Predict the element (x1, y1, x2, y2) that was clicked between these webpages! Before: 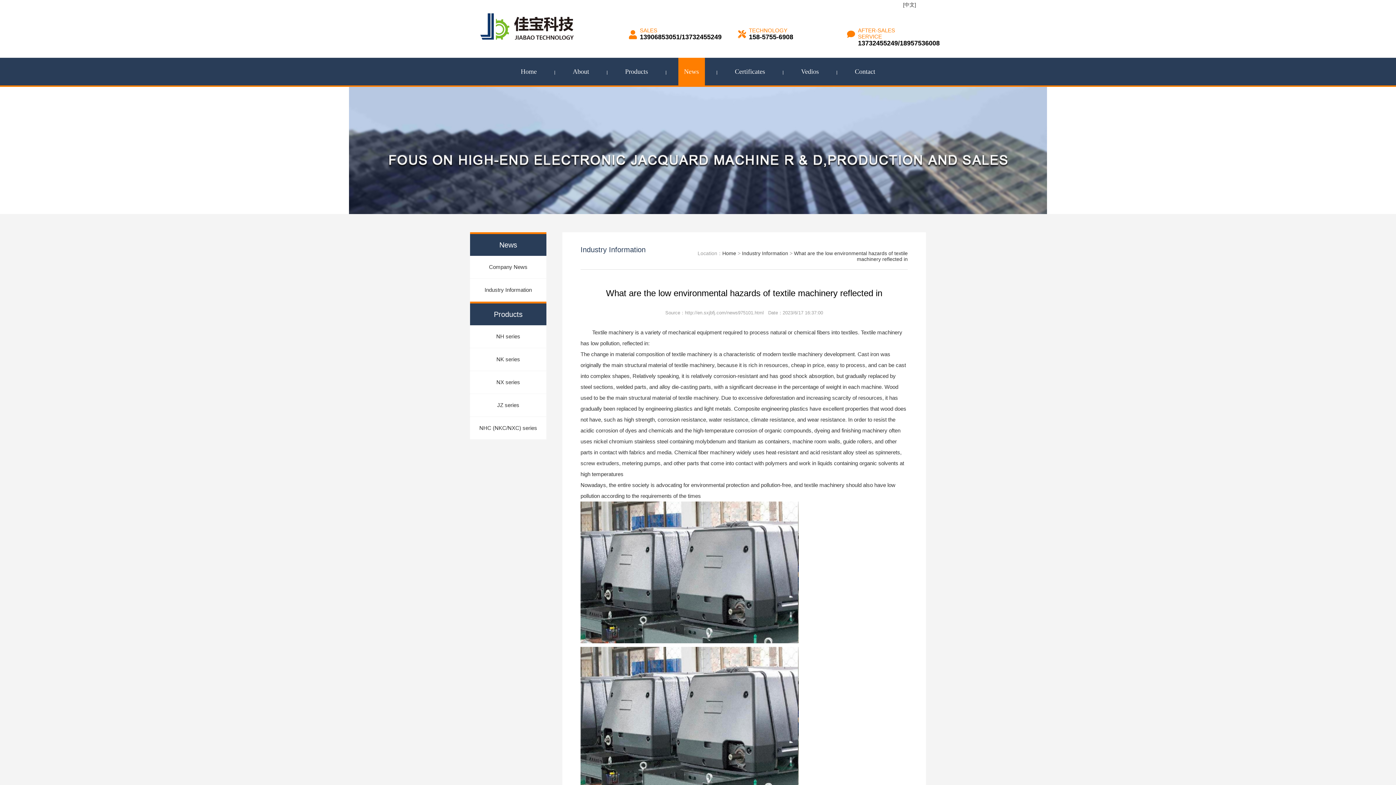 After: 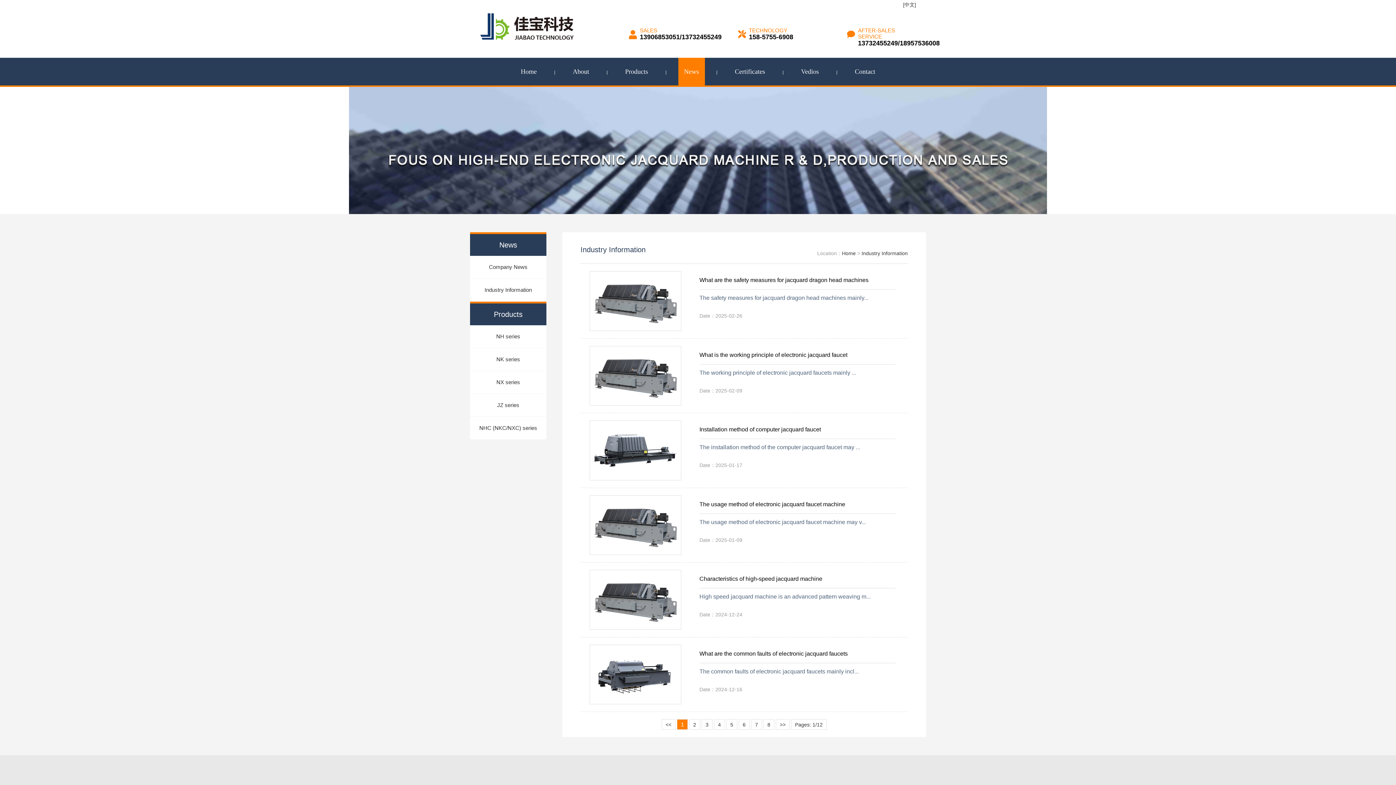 Action: label: Industry Information bbox: (470, 278, 546, 301)